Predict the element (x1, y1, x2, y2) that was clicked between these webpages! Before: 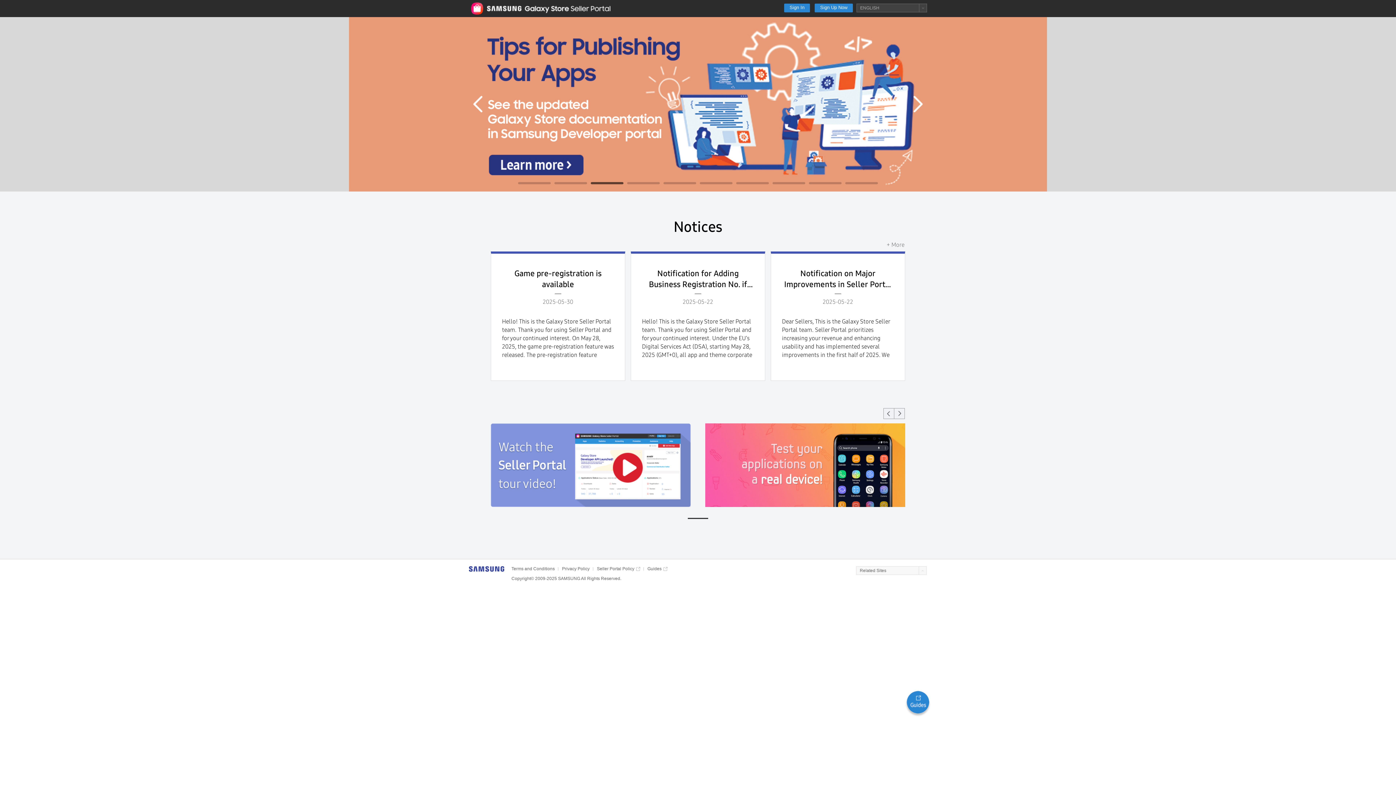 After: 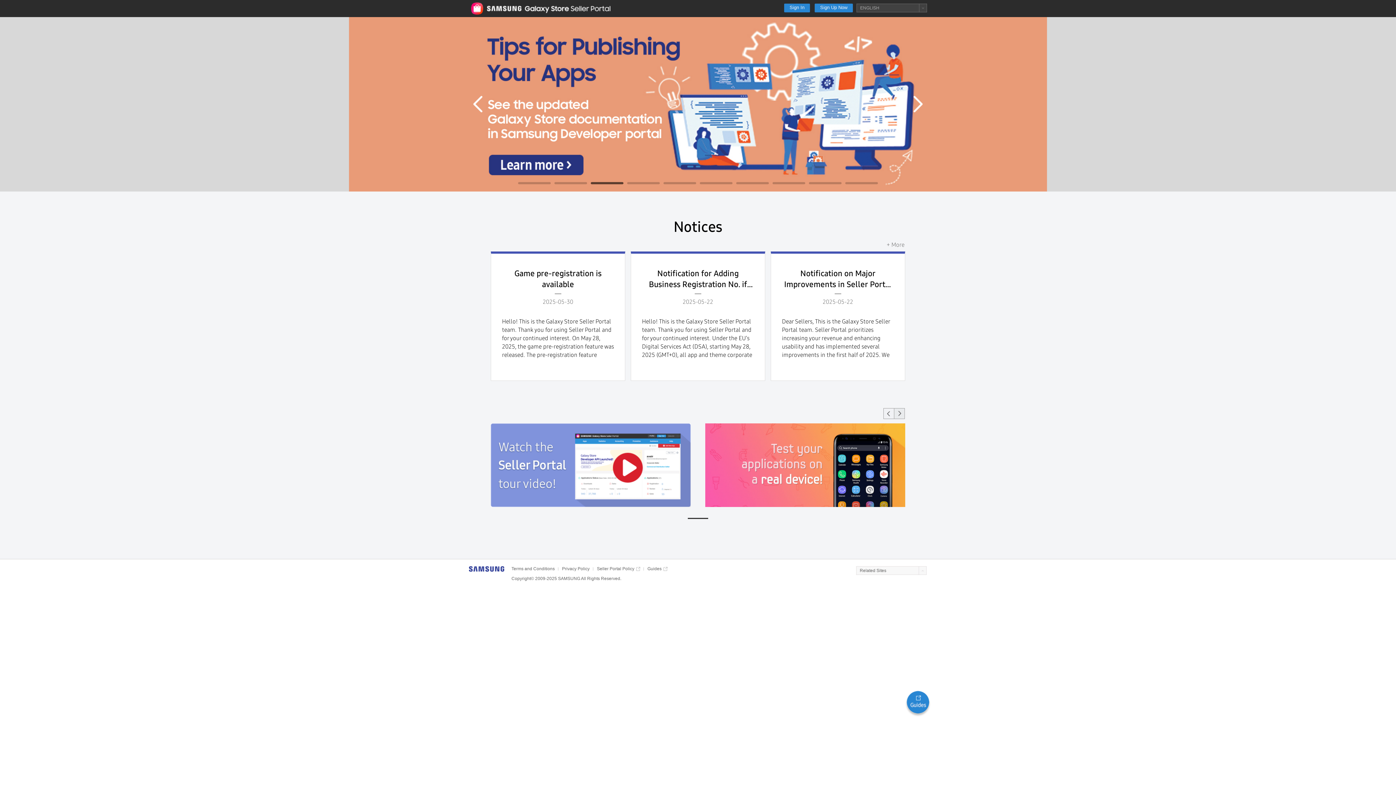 Action: bbox: (894, 408, 905, 419) label: next